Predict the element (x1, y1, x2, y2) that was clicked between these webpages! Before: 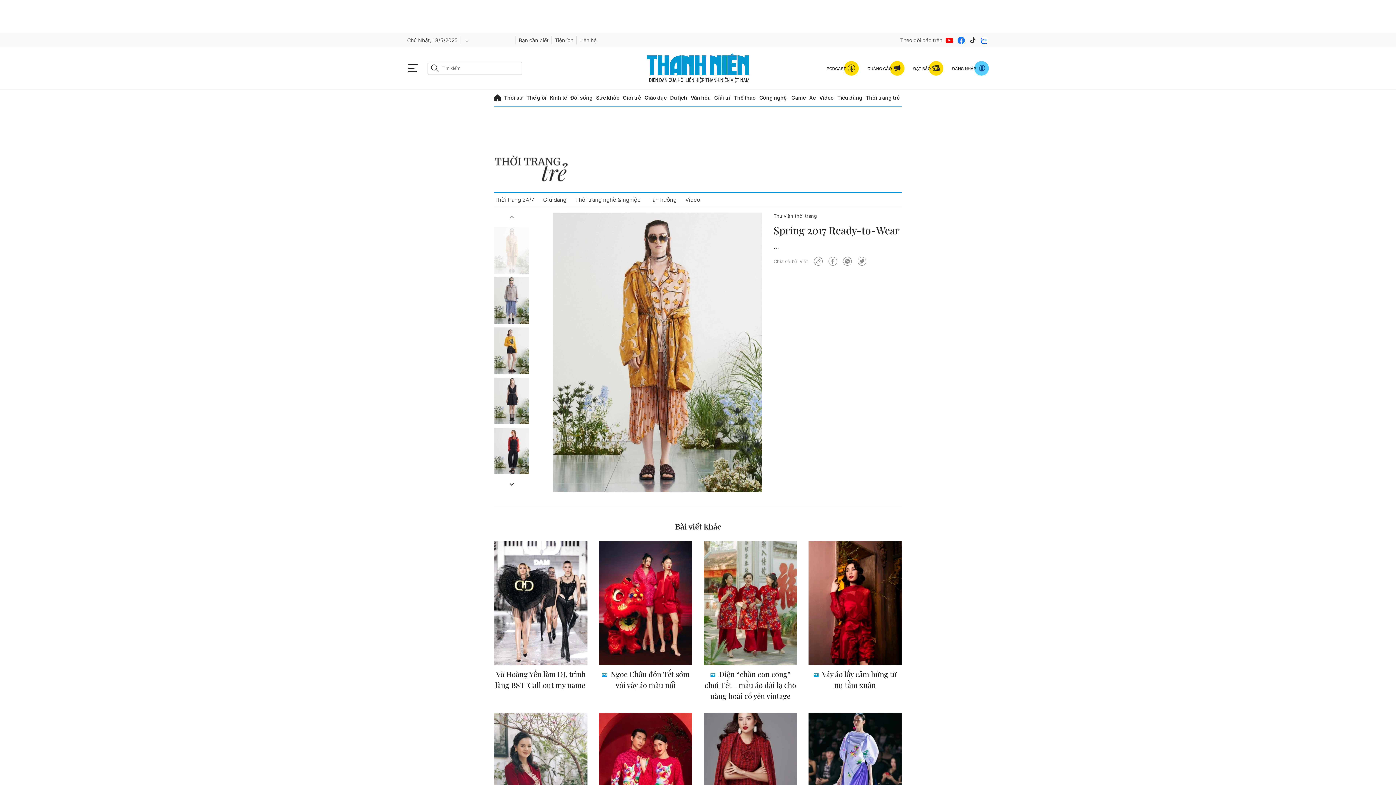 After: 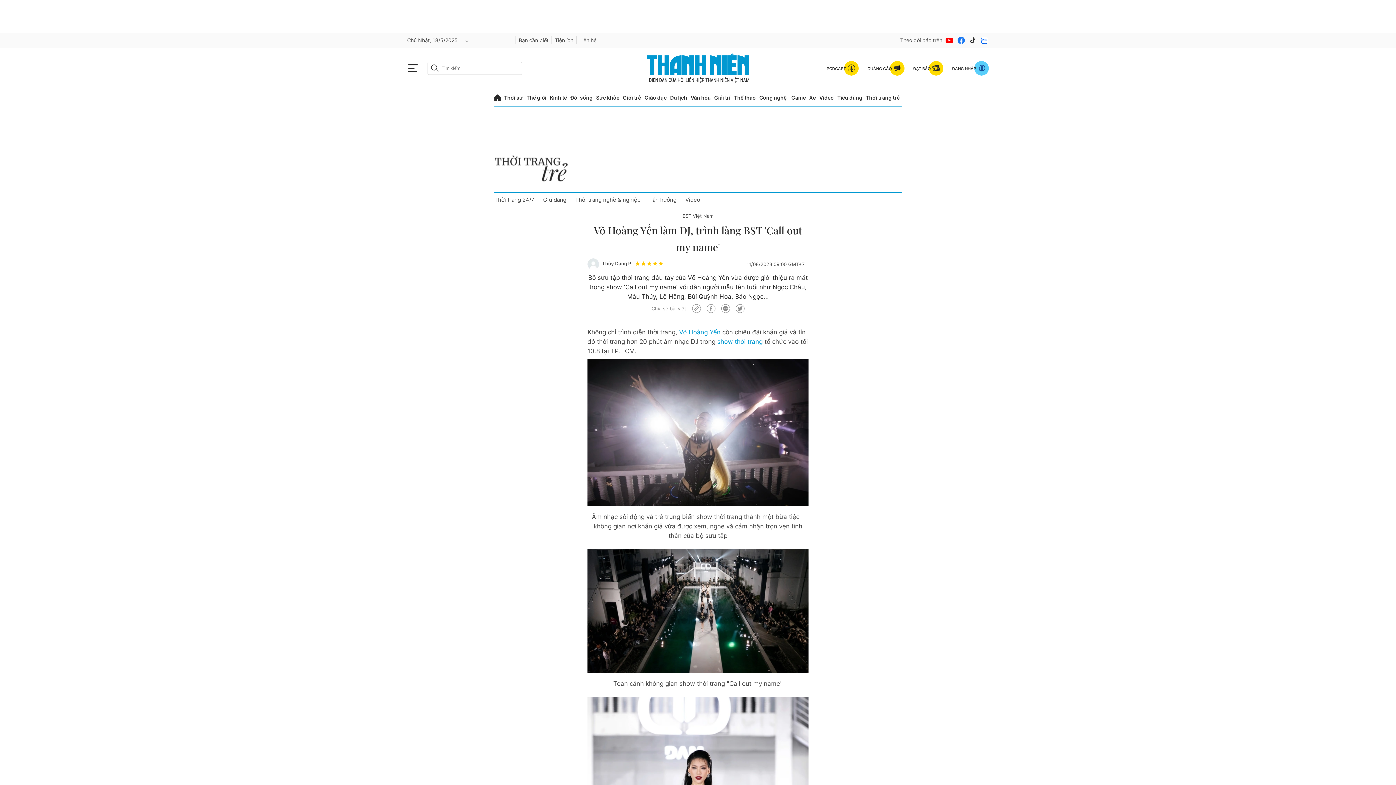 Action: bbox: (494, 669, 587, 691) label: Võ Hoàng Yến làm DJ, trình làng BST 'Call out my name'